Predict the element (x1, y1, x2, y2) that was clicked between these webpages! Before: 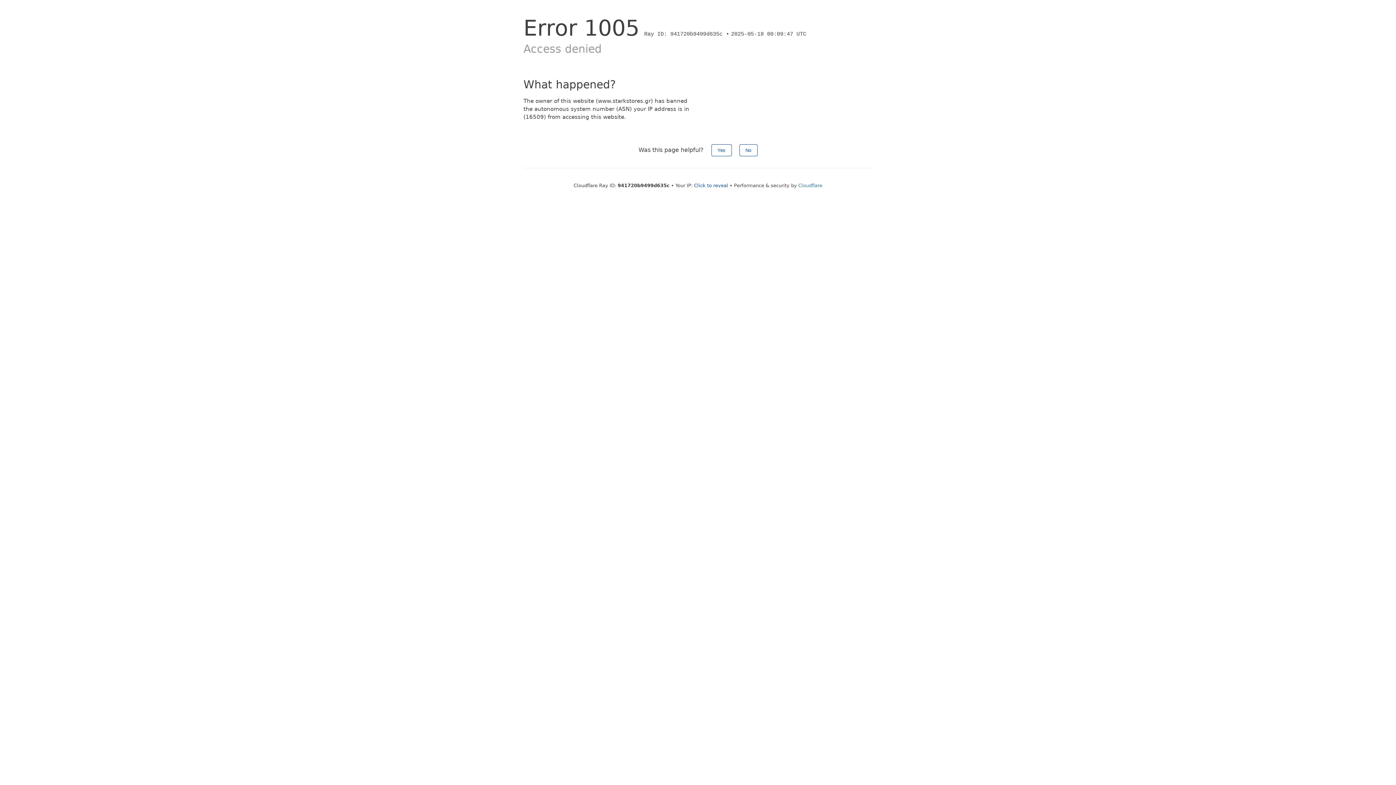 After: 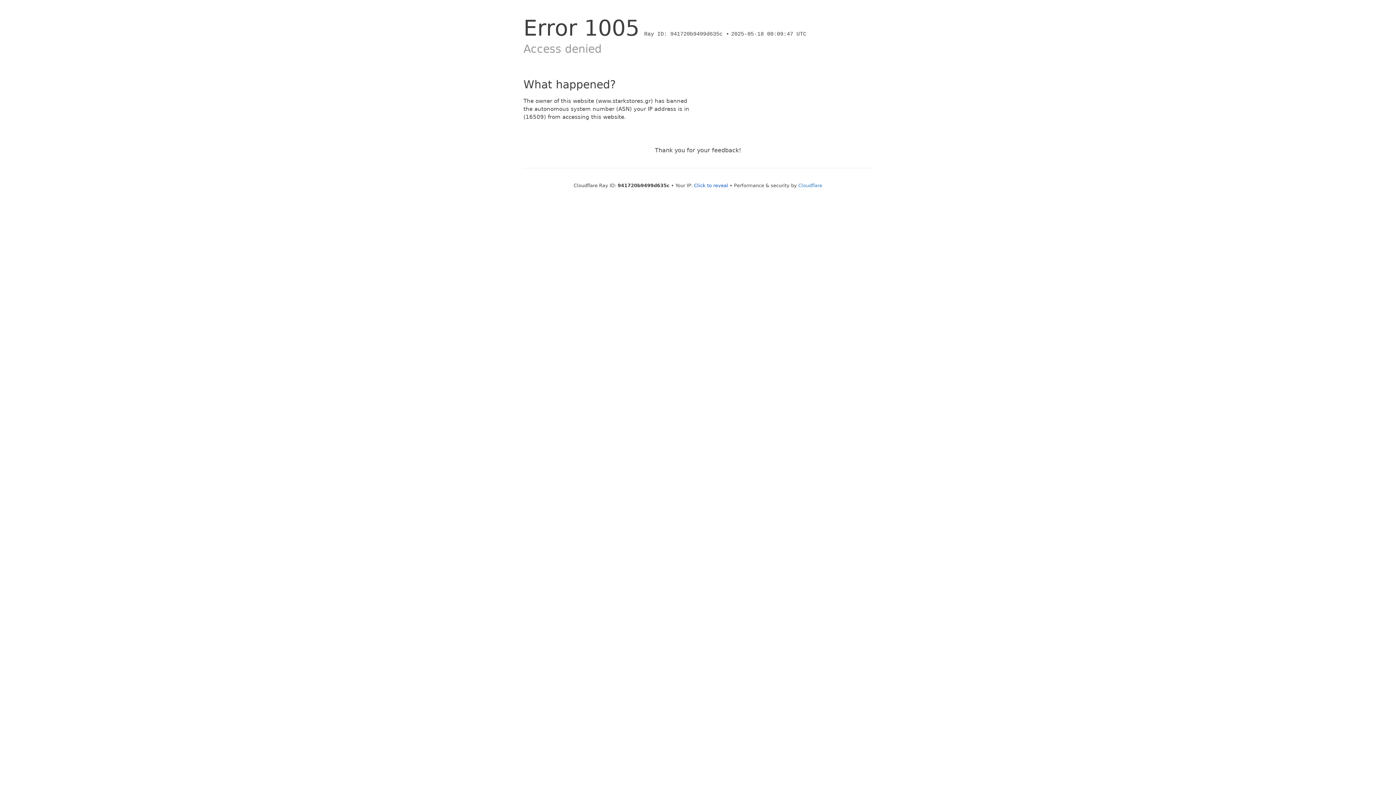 Action: label: Yes bbox: (711, 144, 731, 156)